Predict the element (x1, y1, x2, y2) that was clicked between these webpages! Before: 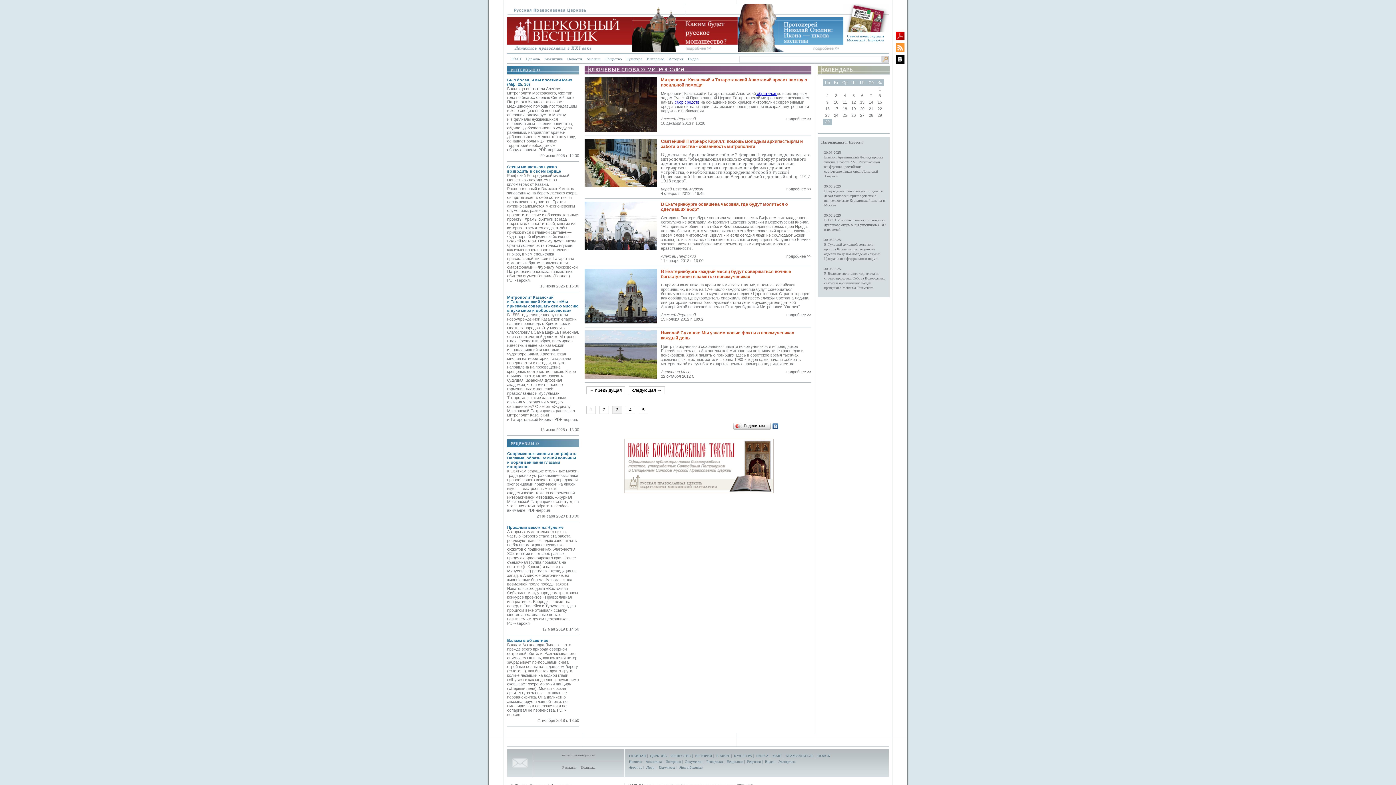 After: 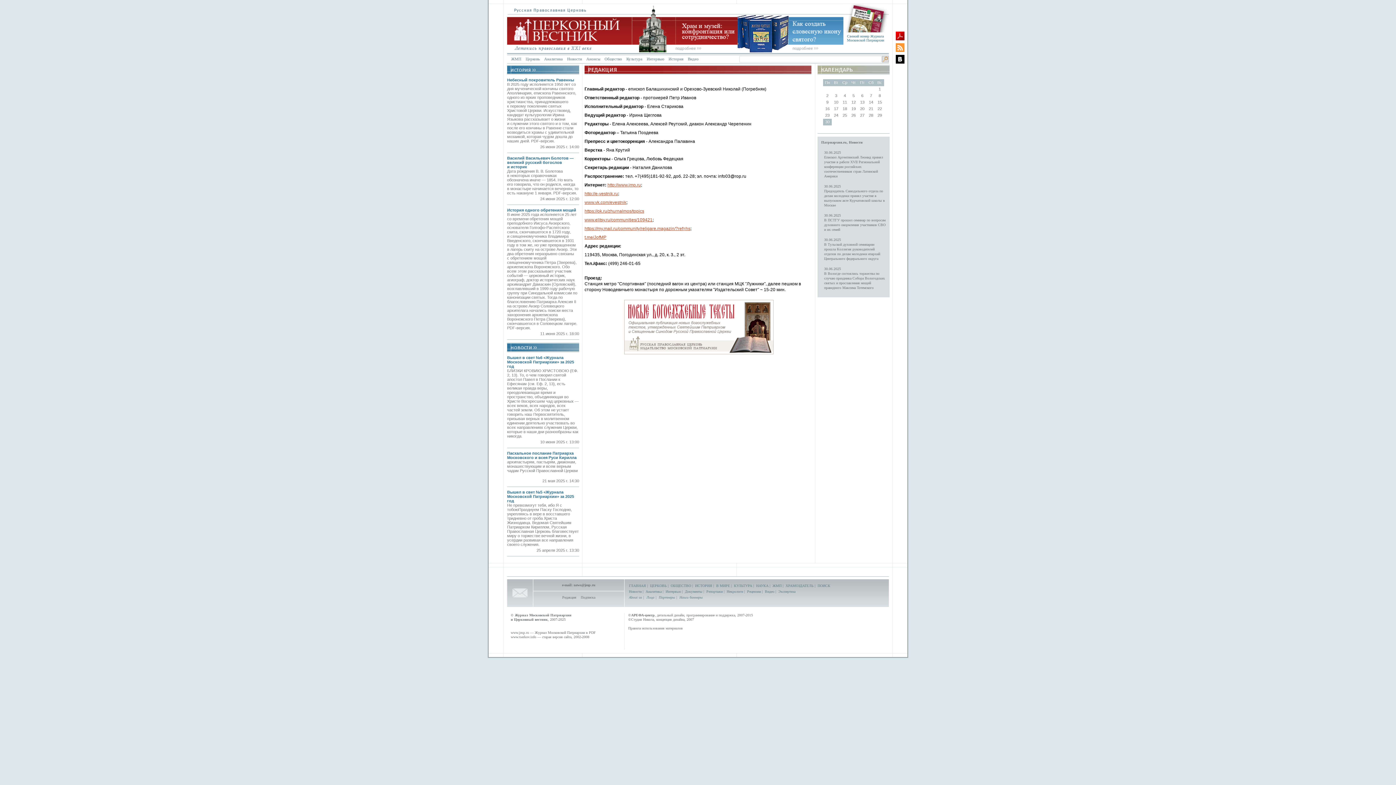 Action: bbox: (562, 765, 576, 769) label: Редакция